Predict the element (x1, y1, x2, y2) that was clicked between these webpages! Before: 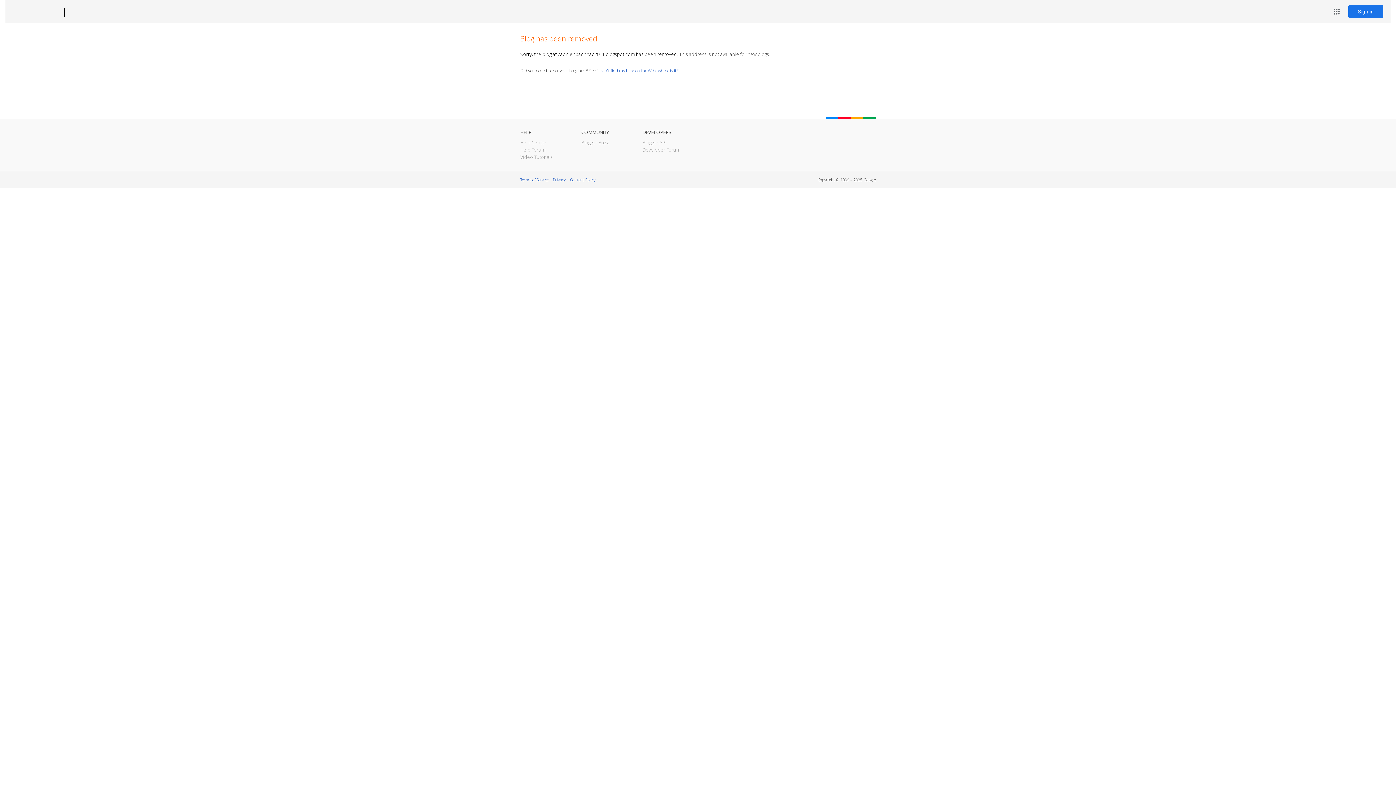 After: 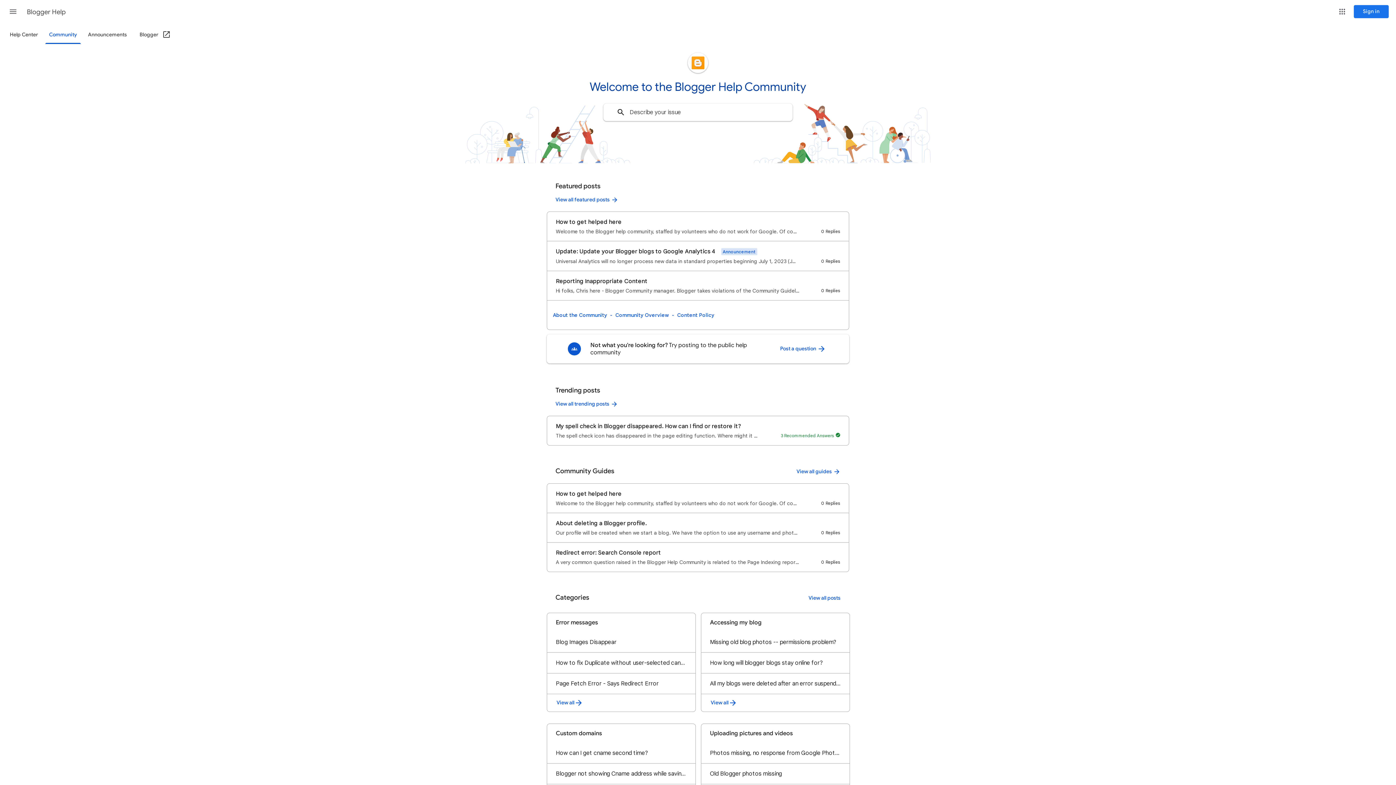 Action: label: Help Forum bbox: (520, 146, 545, 153)